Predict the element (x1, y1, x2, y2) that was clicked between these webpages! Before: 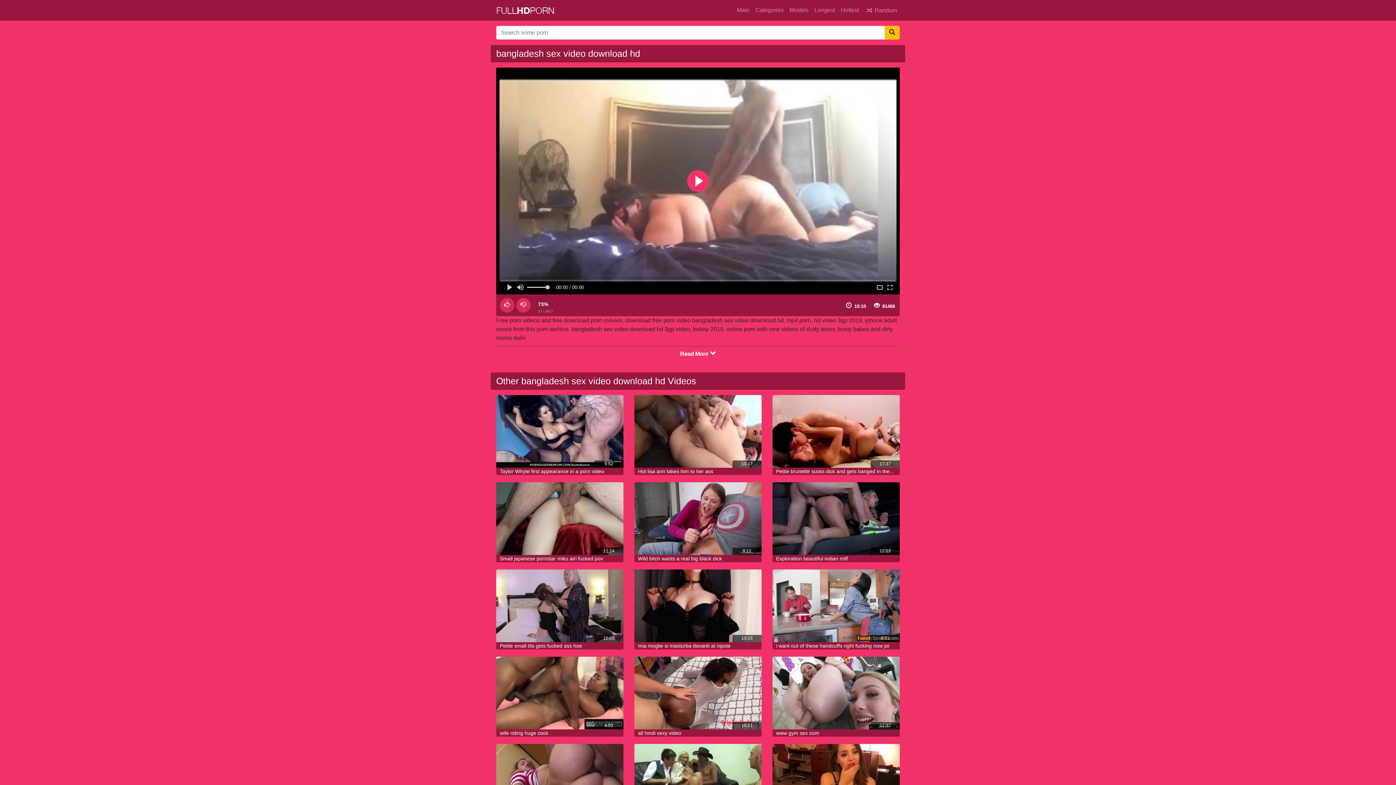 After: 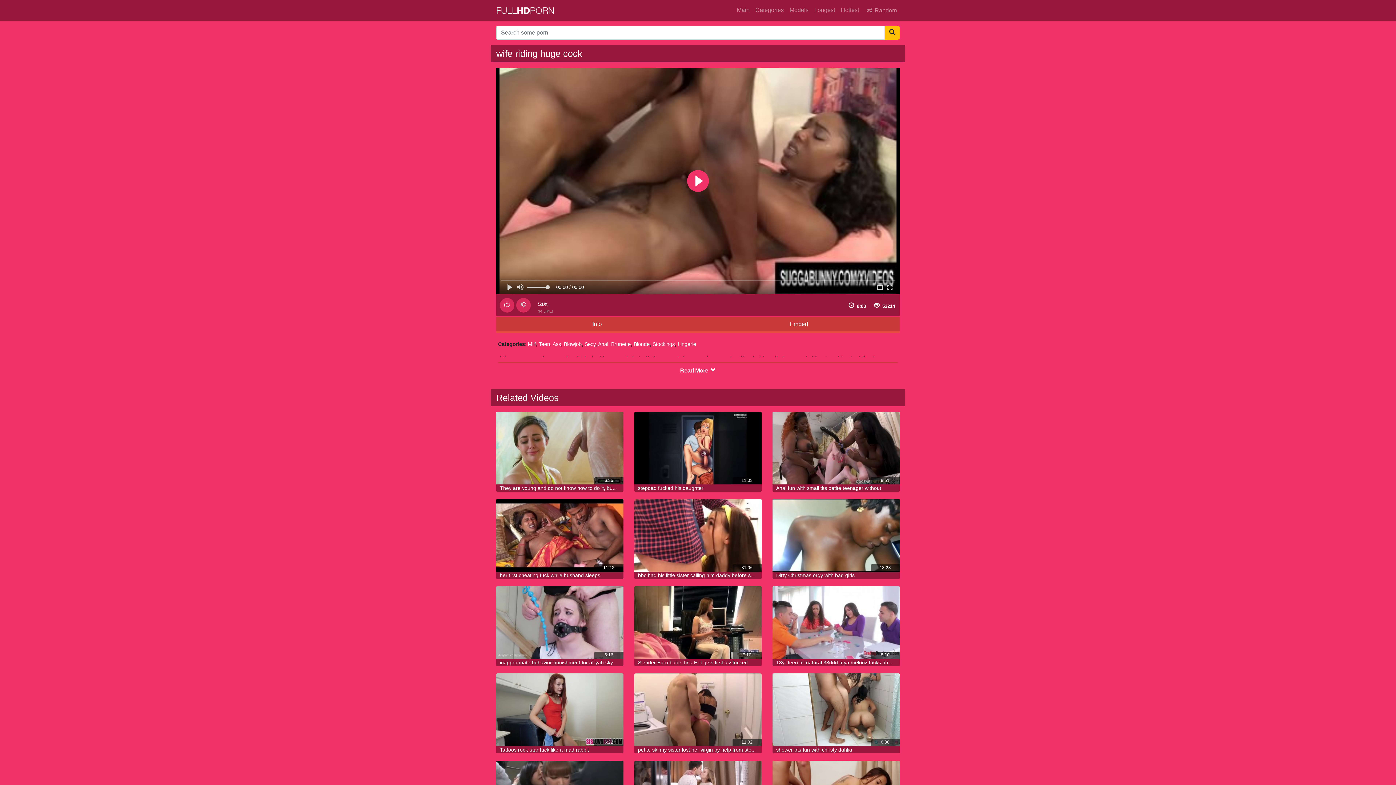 Action: label: wife riding huge cock bbox: (500, 730, 548, 736)